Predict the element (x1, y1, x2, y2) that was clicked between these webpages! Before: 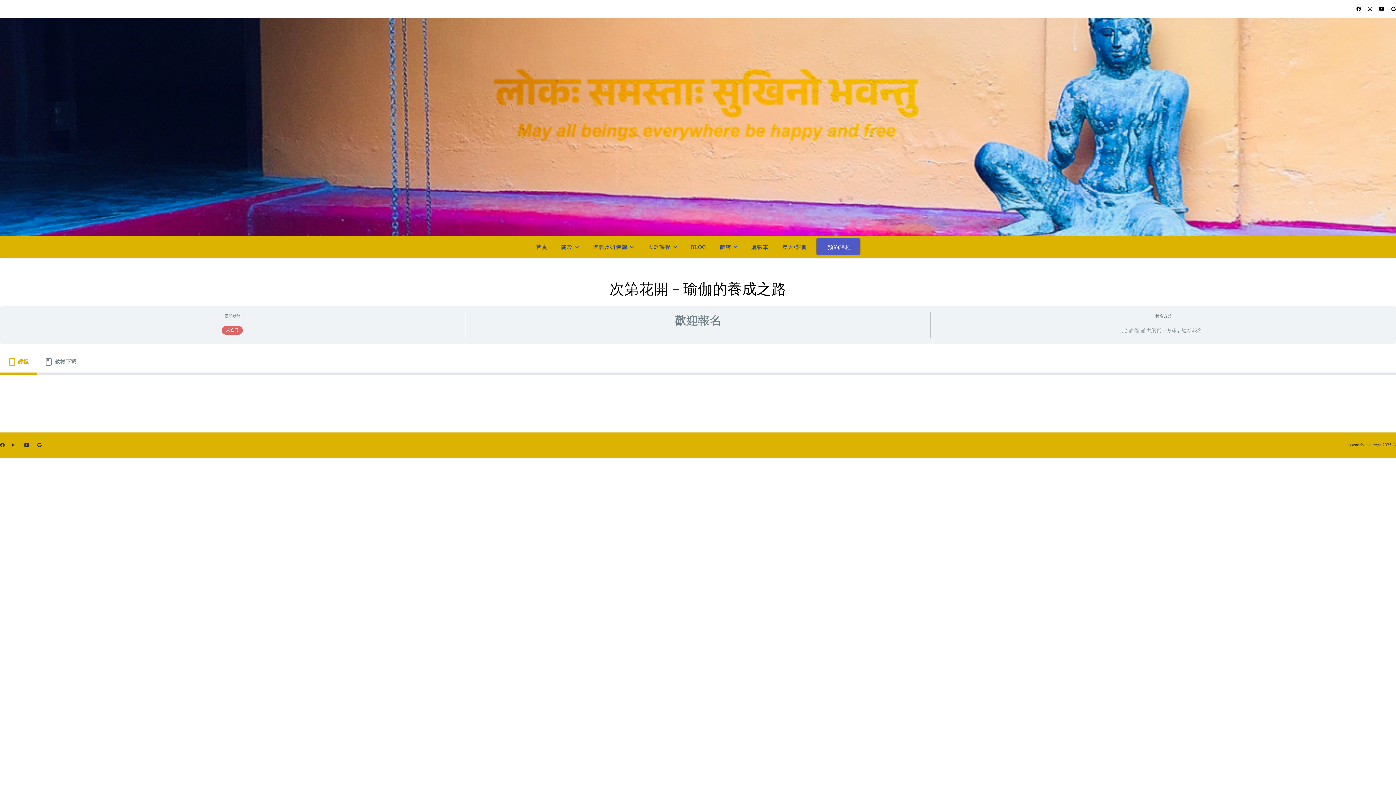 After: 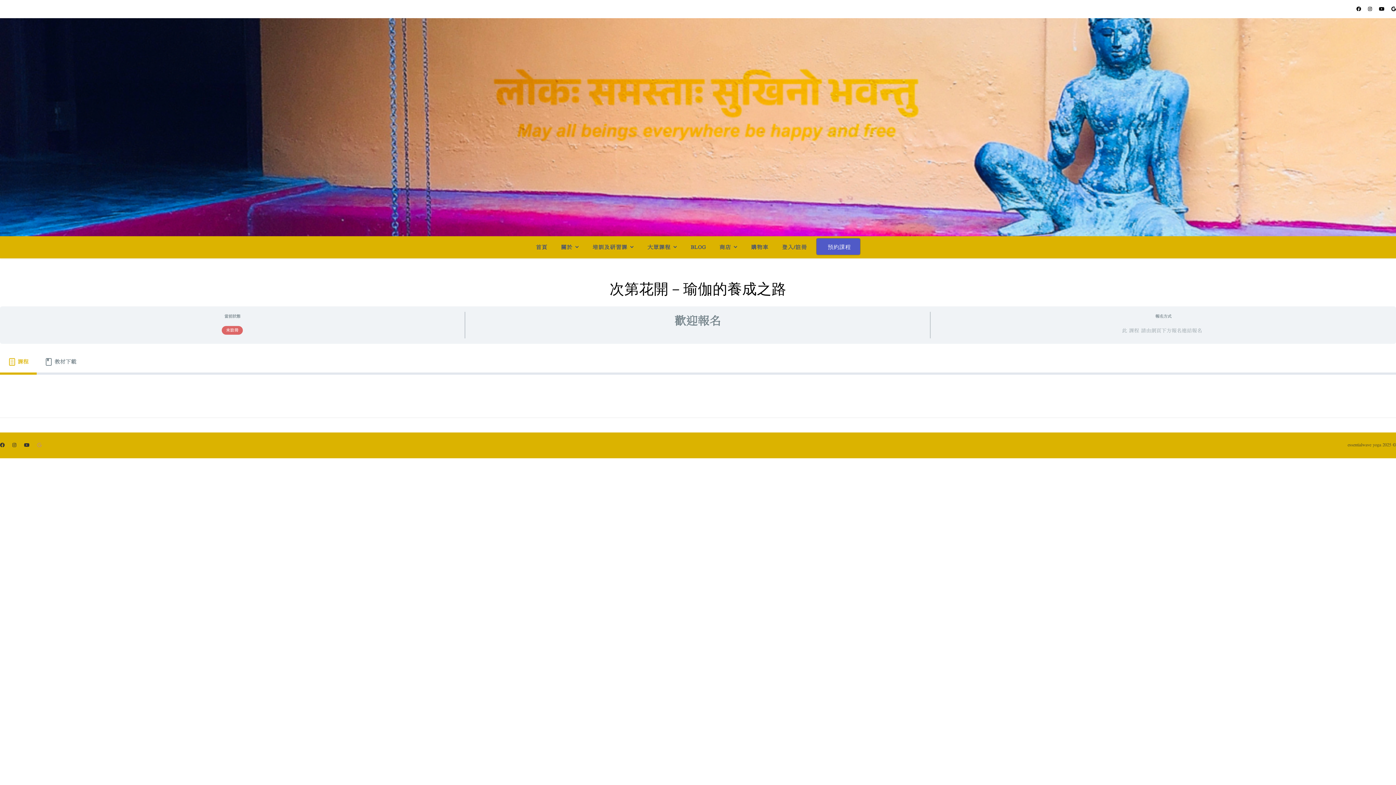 Action: bbox: (37, 443, 41, 447)